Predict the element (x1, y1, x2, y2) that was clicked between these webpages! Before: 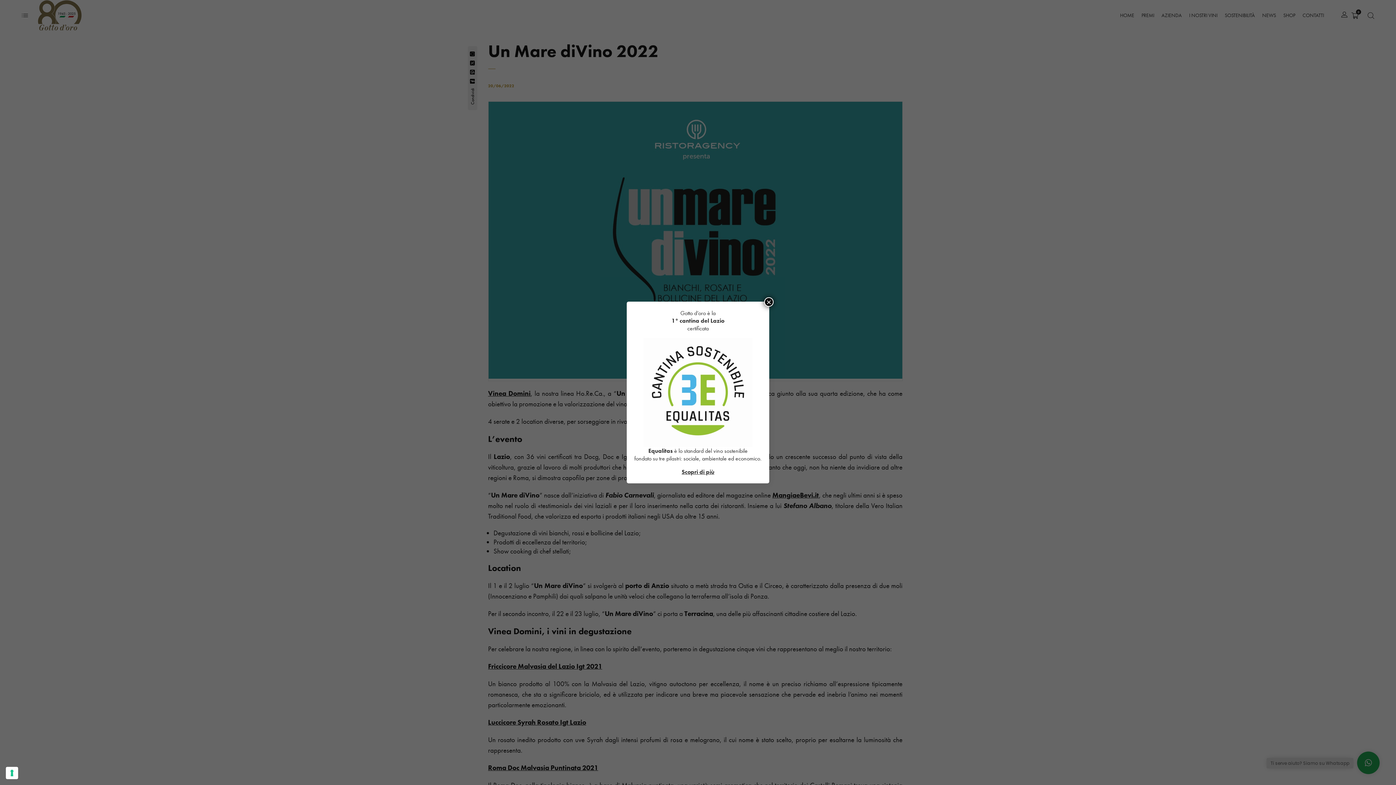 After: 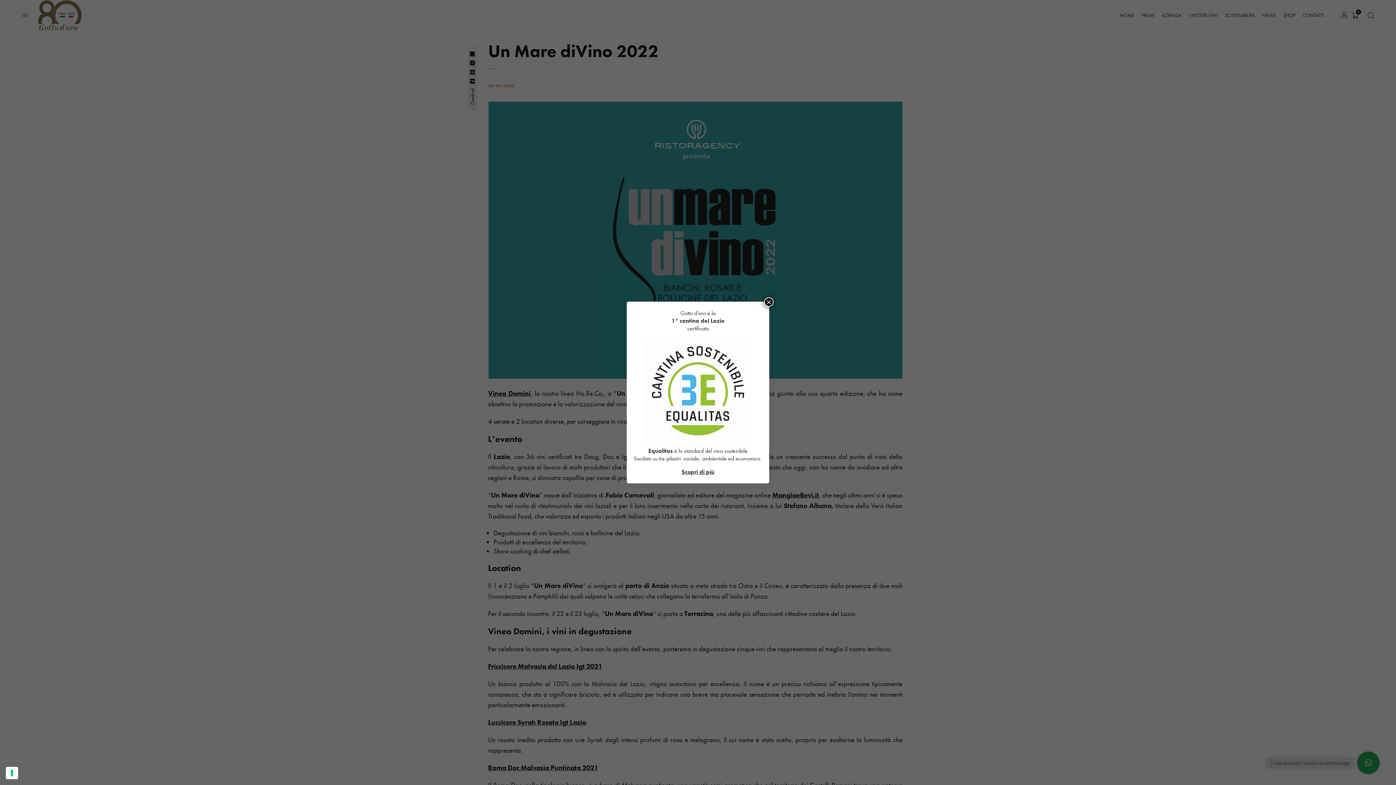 Action: bbox: (681, 468, 714, 476) label: Scopri di più